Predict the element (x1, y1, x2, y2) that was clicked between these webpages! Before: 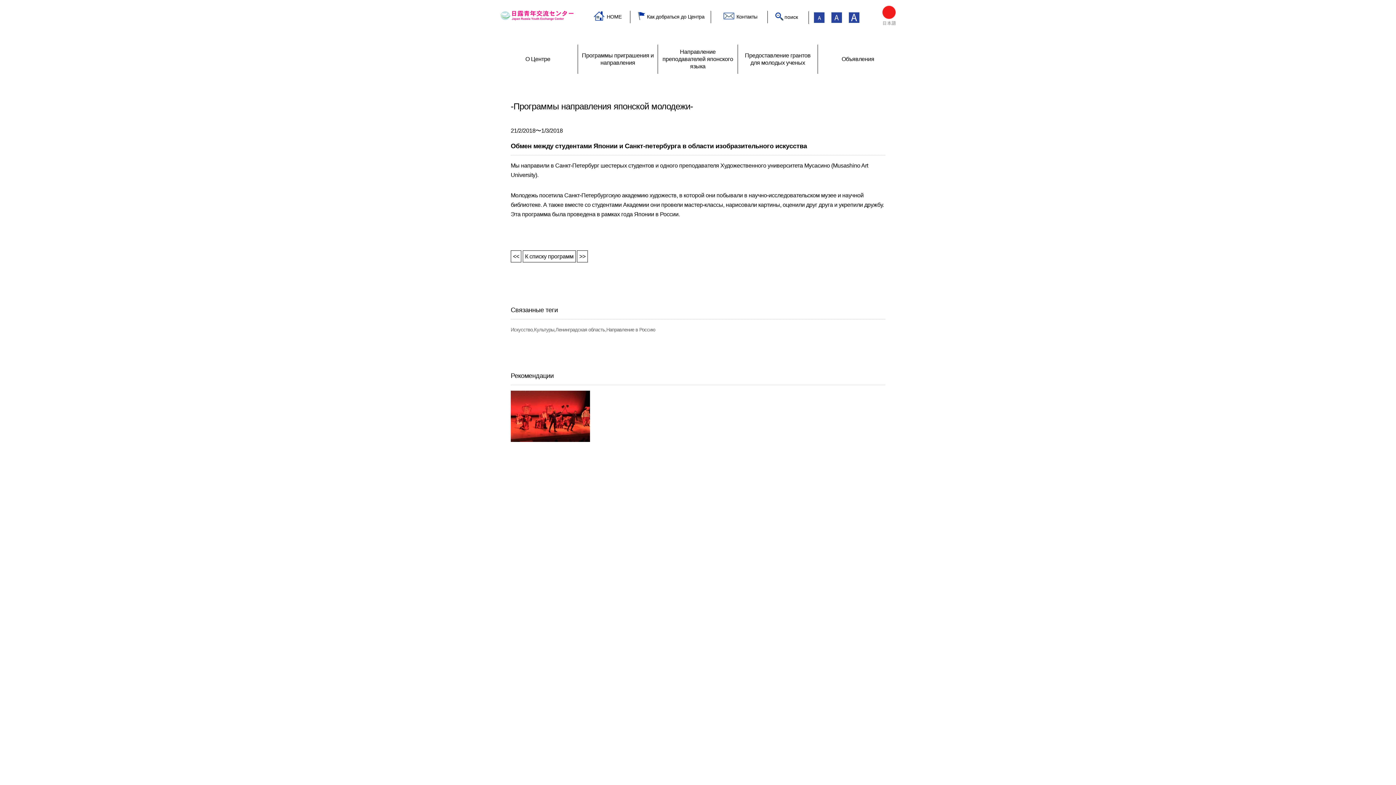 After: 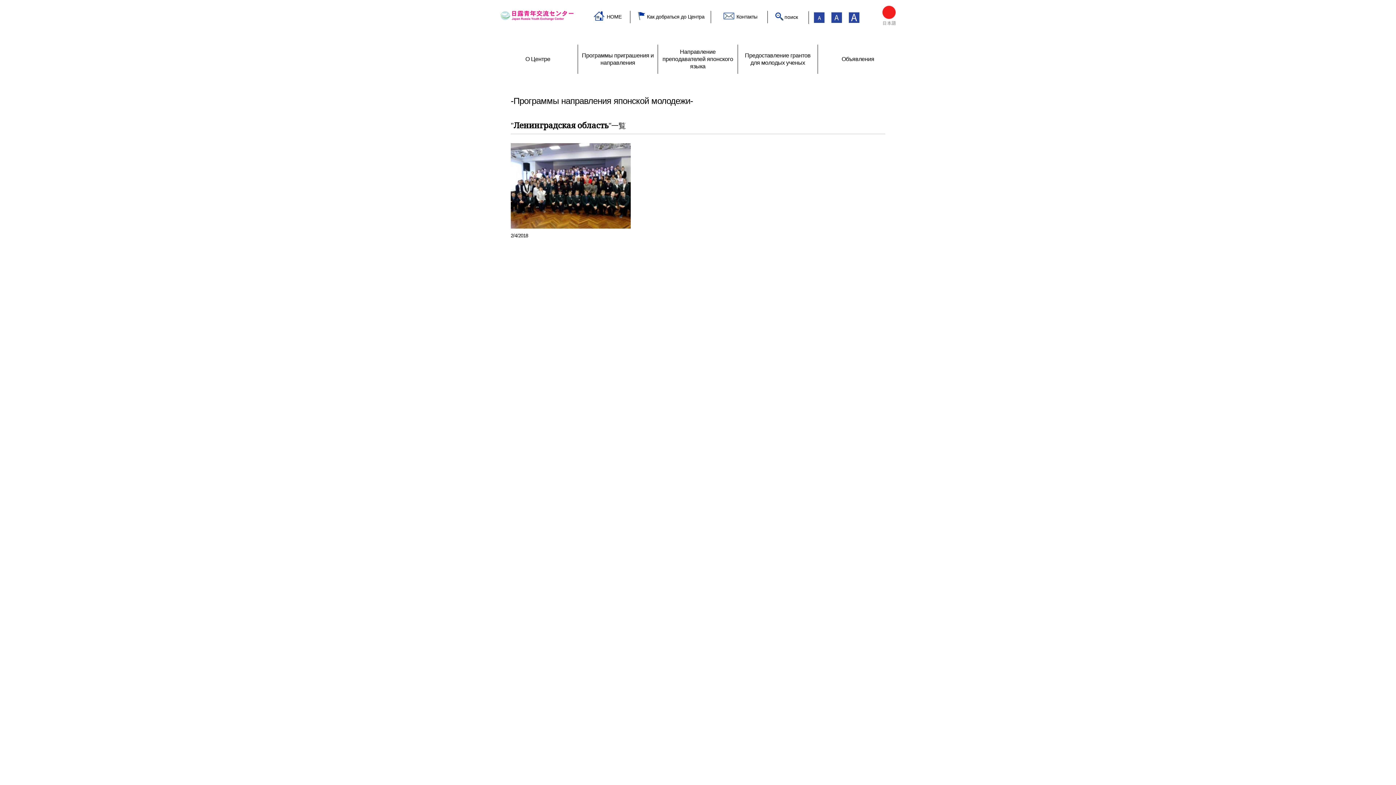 Action: bbox: (555, 327, 606, 332) label: Ленинградская область